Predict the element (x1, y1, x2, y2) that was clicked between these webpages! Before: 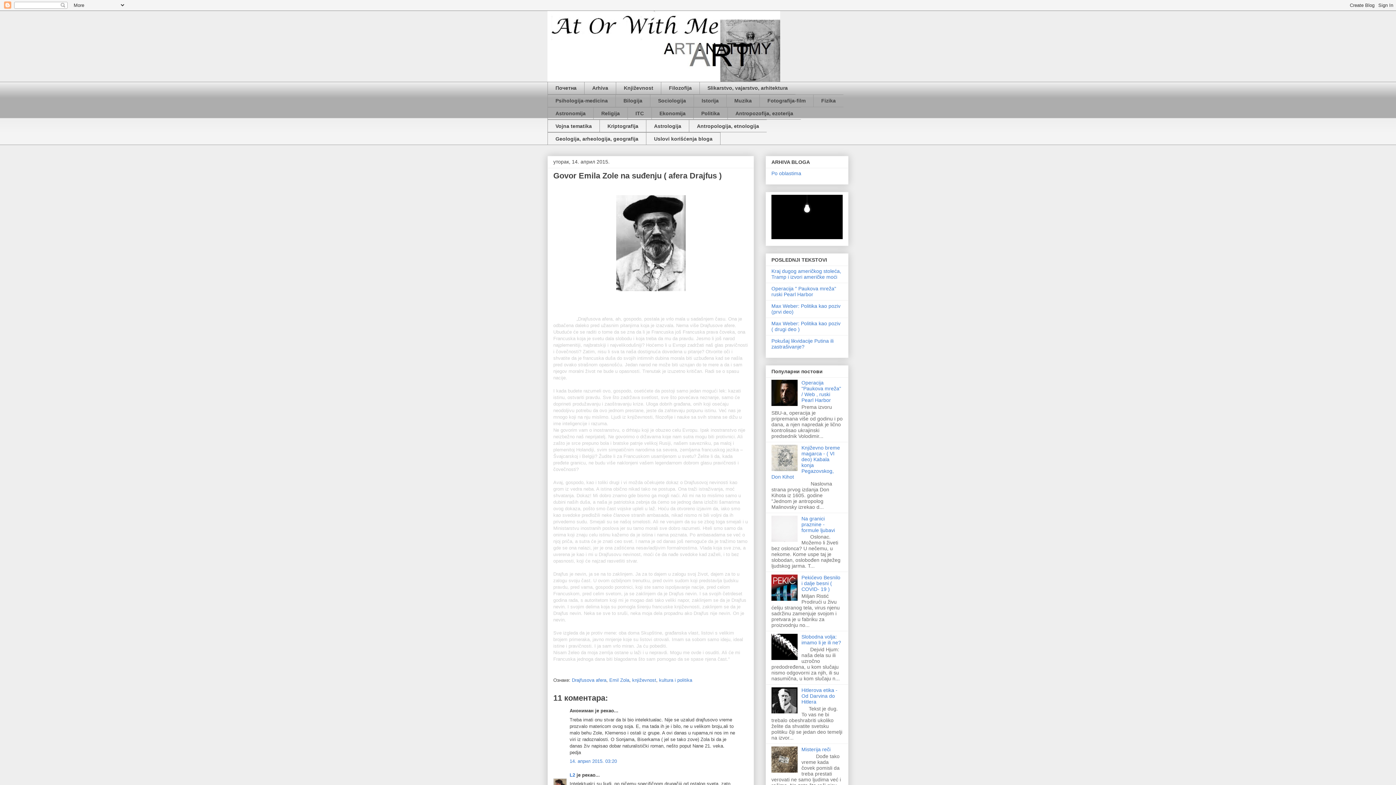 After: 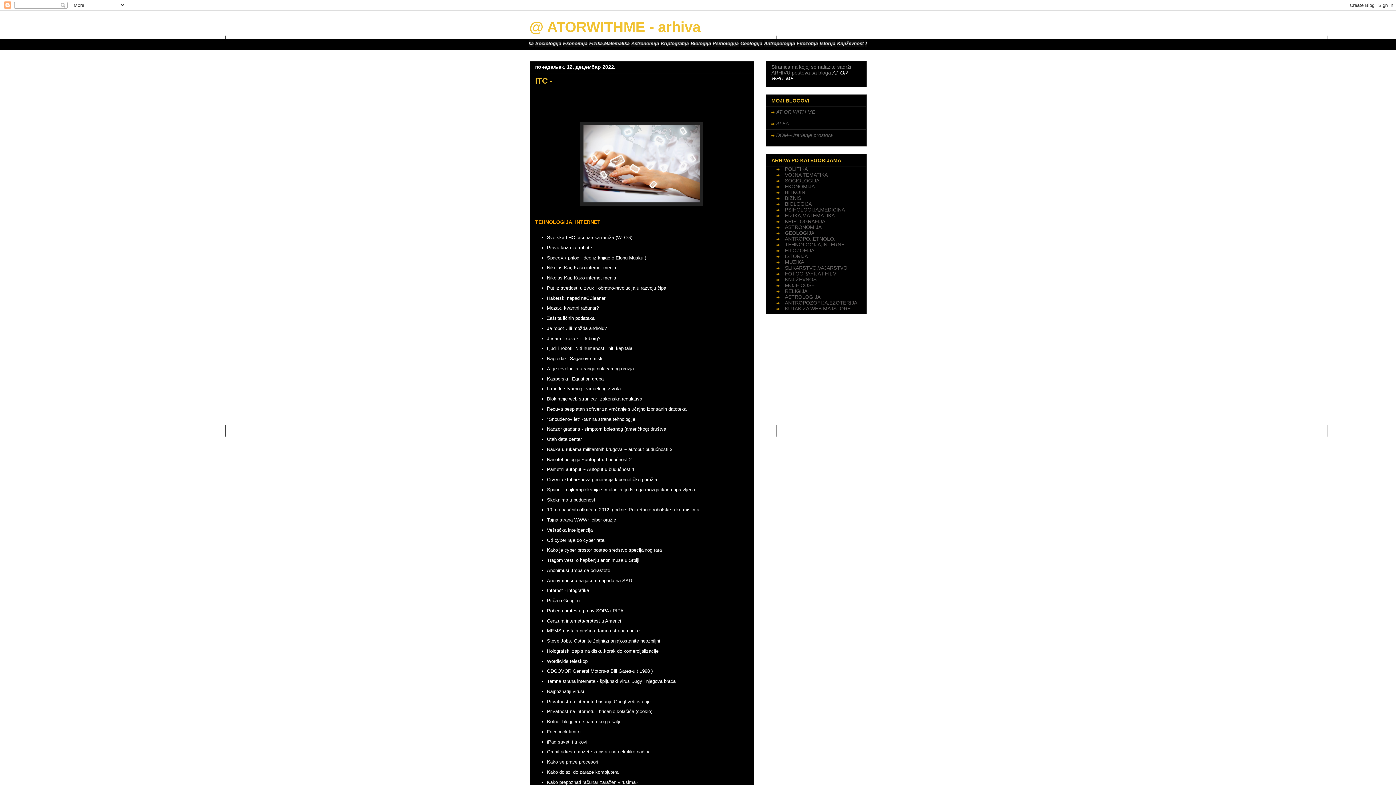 Action: label: ITC bbox: (627, 107, 651, 119)